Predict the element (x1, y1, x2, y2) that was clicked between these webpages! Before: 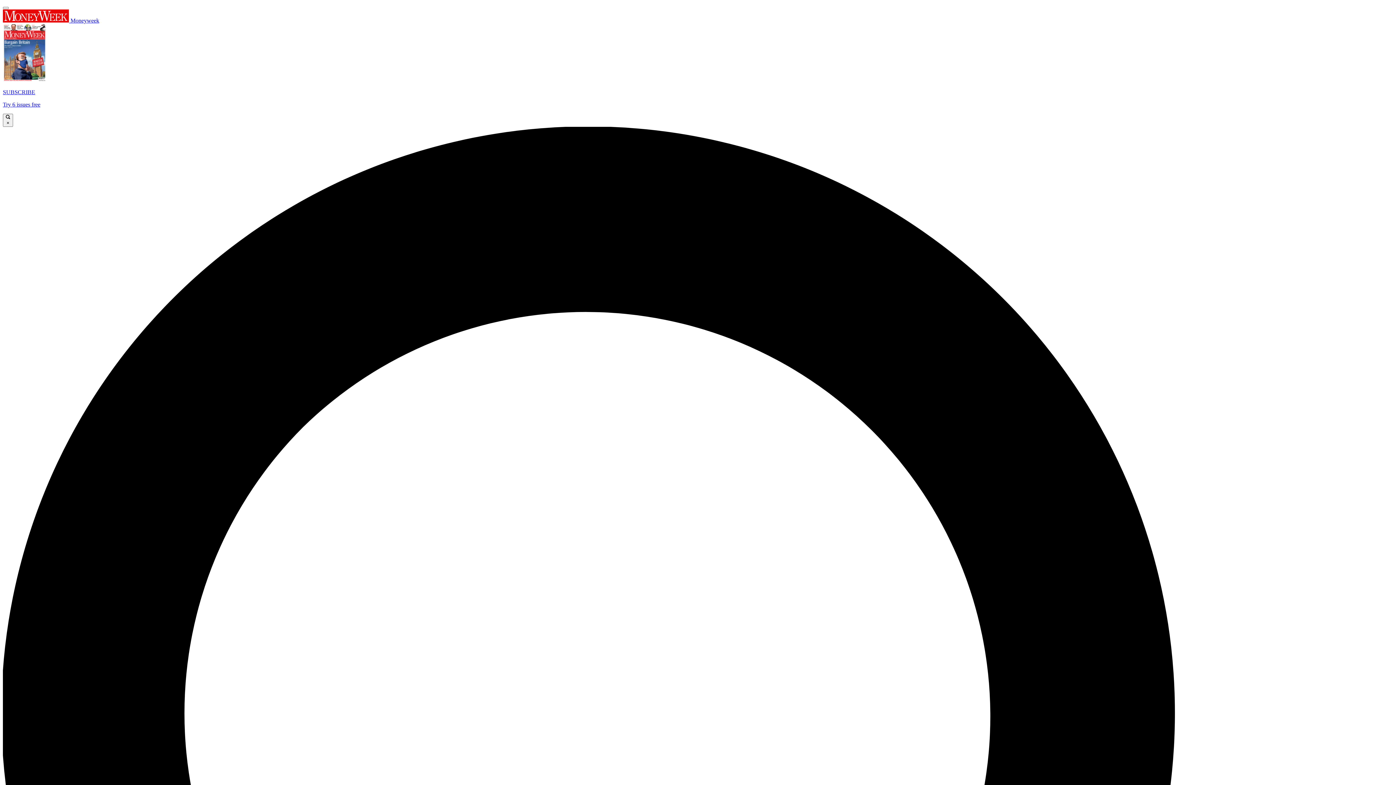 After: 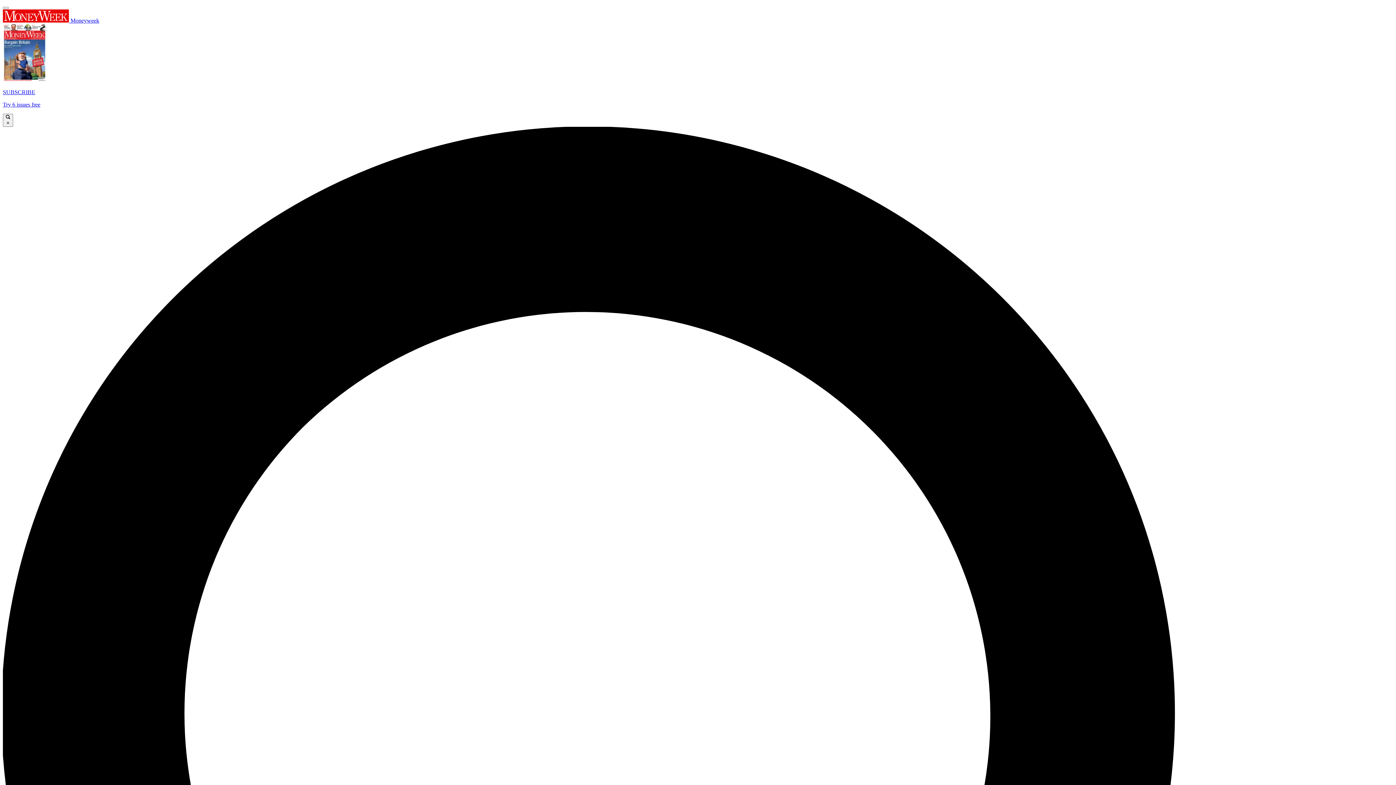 Action: label: SUBSCRIBE

Try 6 issues free bbox: (2, 24, 1393, 108)